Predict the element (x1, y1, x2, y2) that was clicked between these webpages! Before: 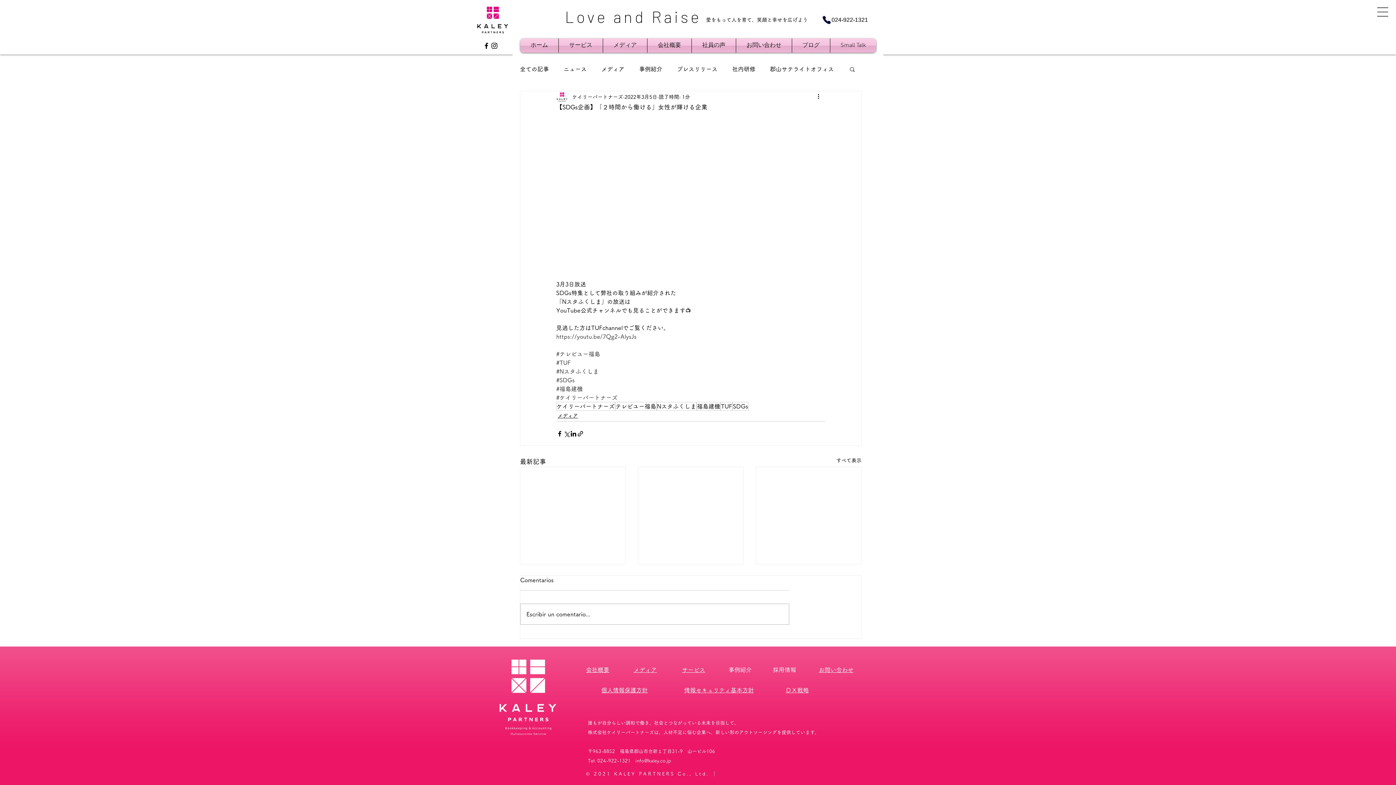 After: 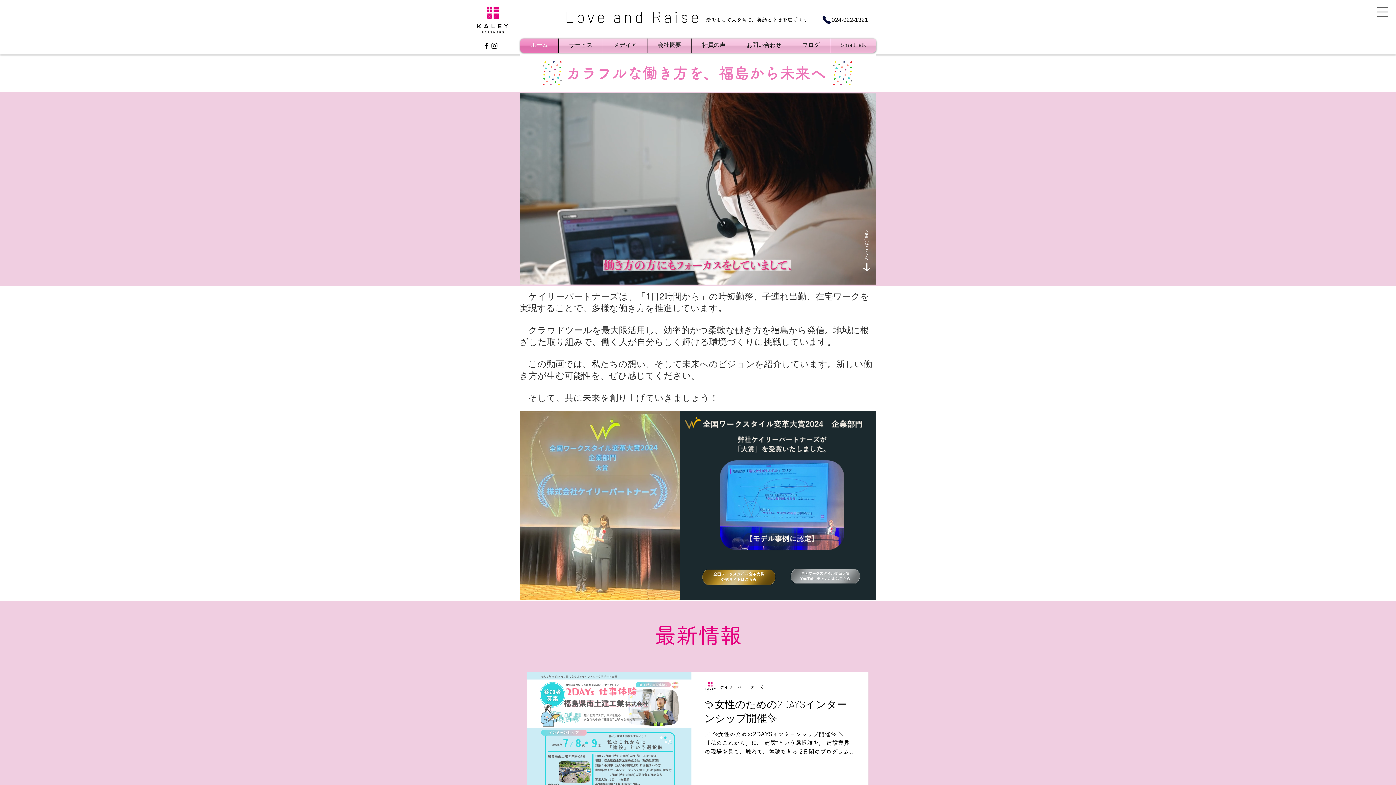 Action: bbox: (499, 659, 556, 735)